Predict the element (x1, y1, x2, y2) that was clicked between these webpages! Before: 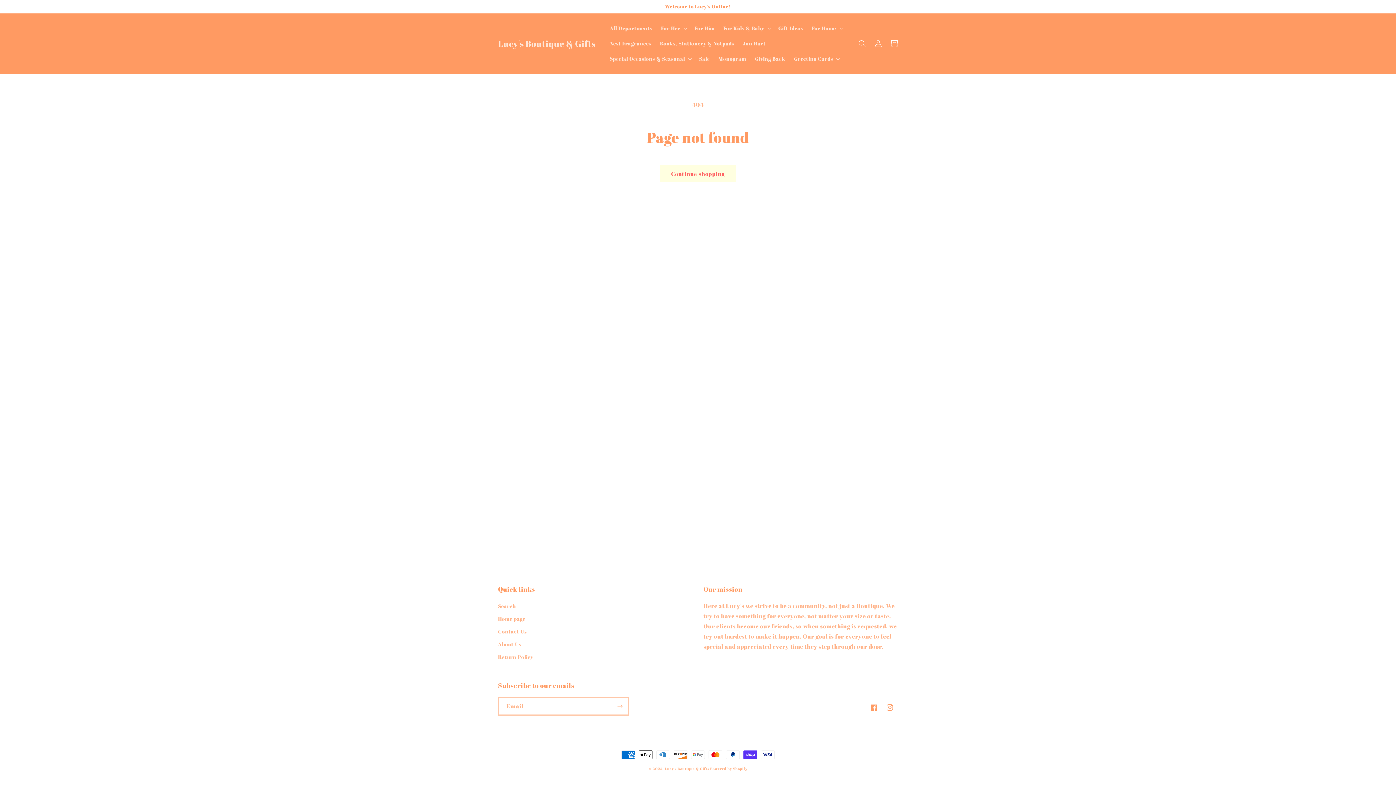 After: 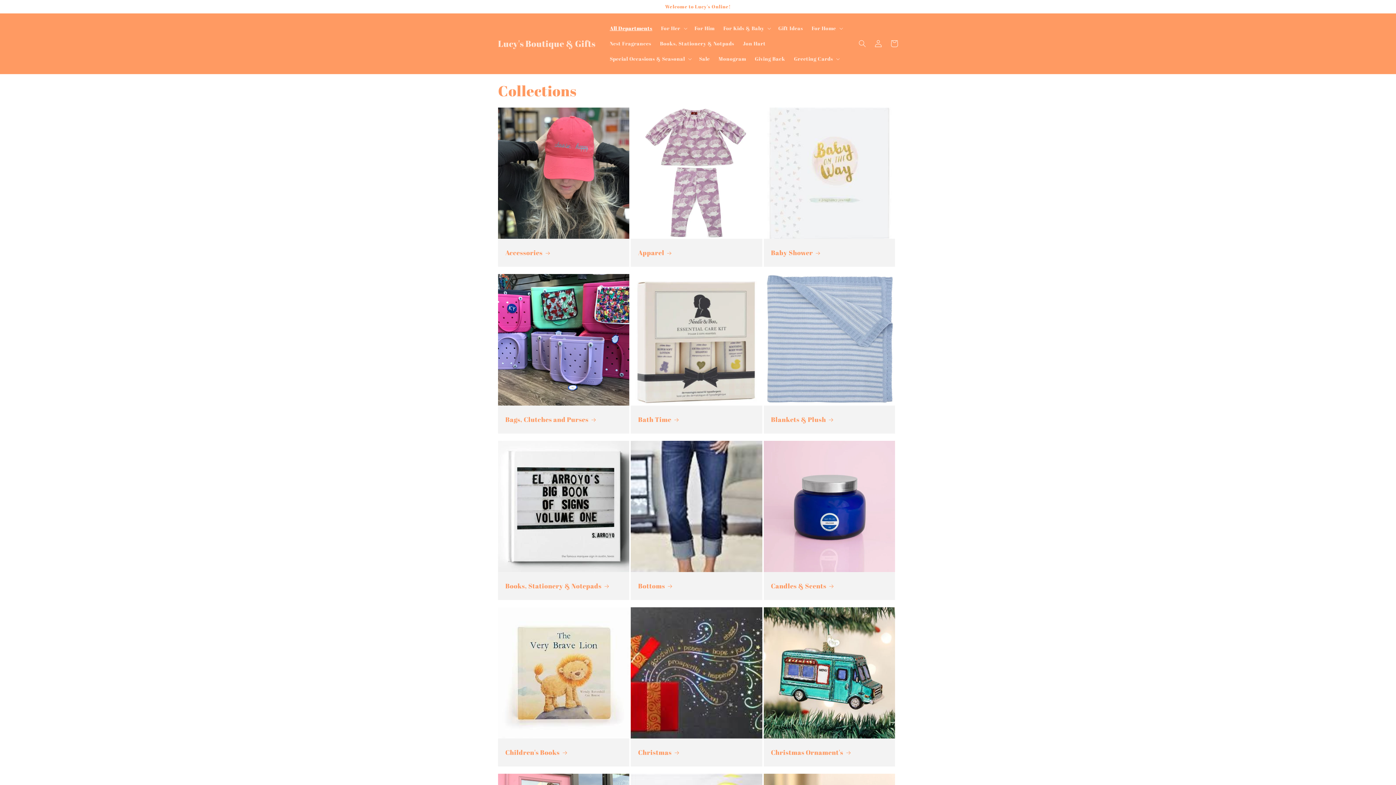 Action: bbox: (605, 20, 656, 36) label: All Departments